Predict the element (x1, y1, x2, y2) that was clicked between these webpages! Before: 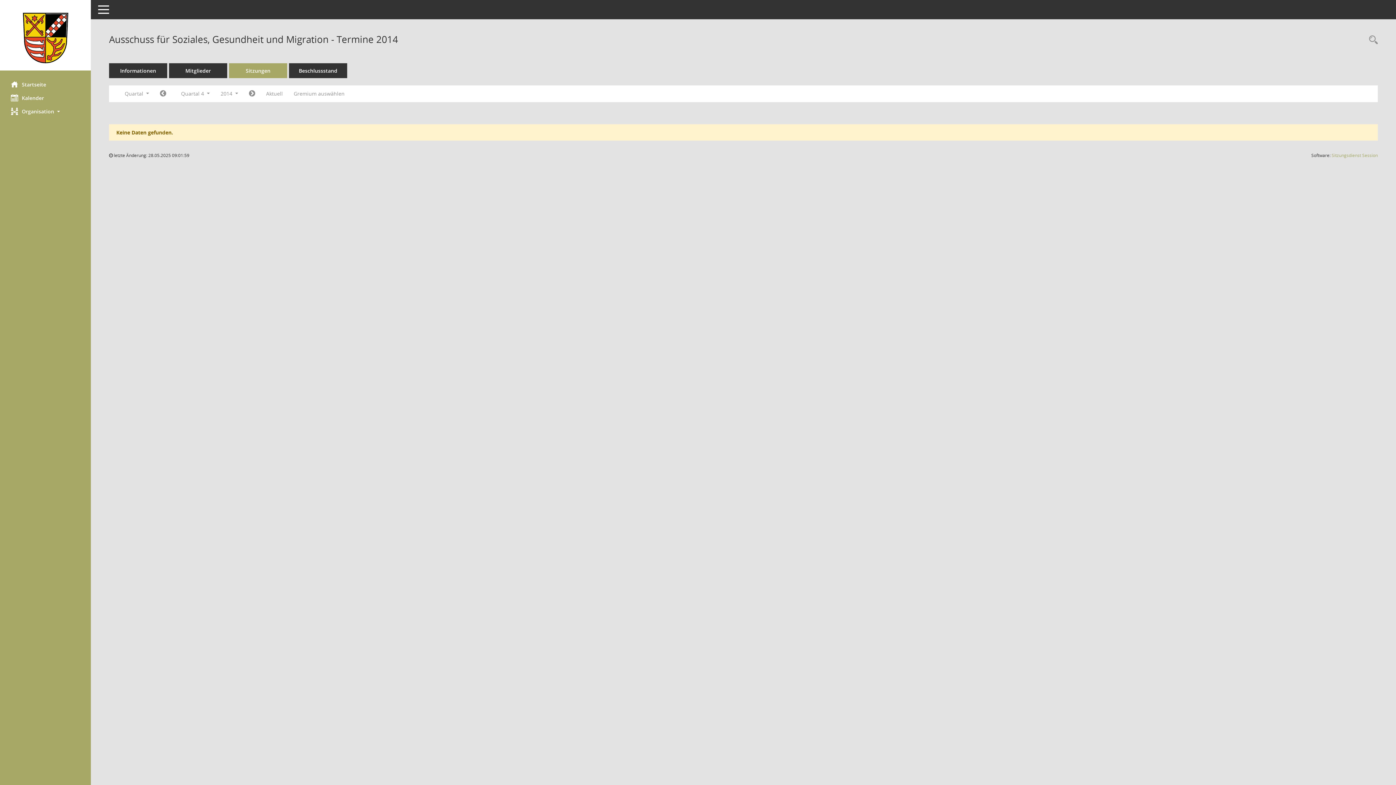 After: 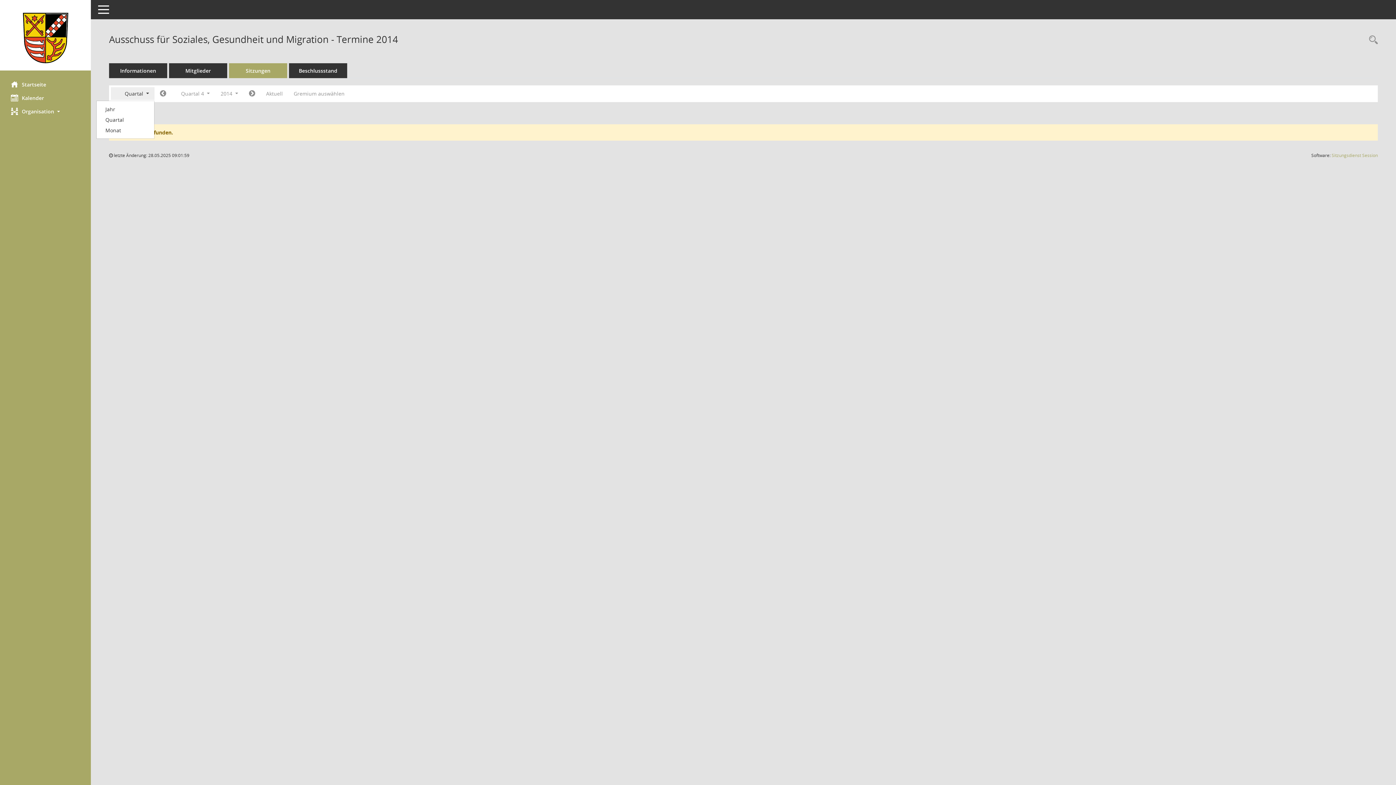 Action: bbox: (110, 87, 154, 100) label: Quartal 